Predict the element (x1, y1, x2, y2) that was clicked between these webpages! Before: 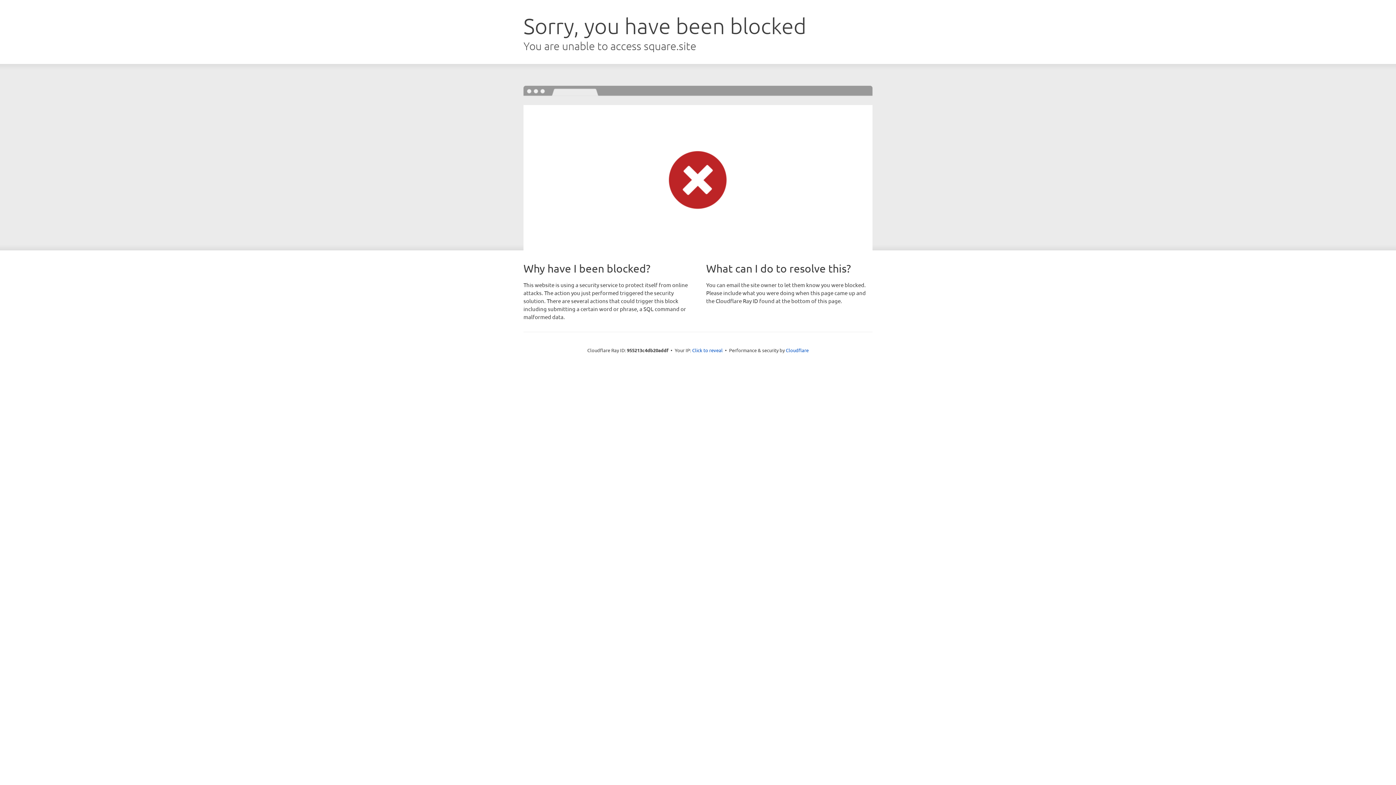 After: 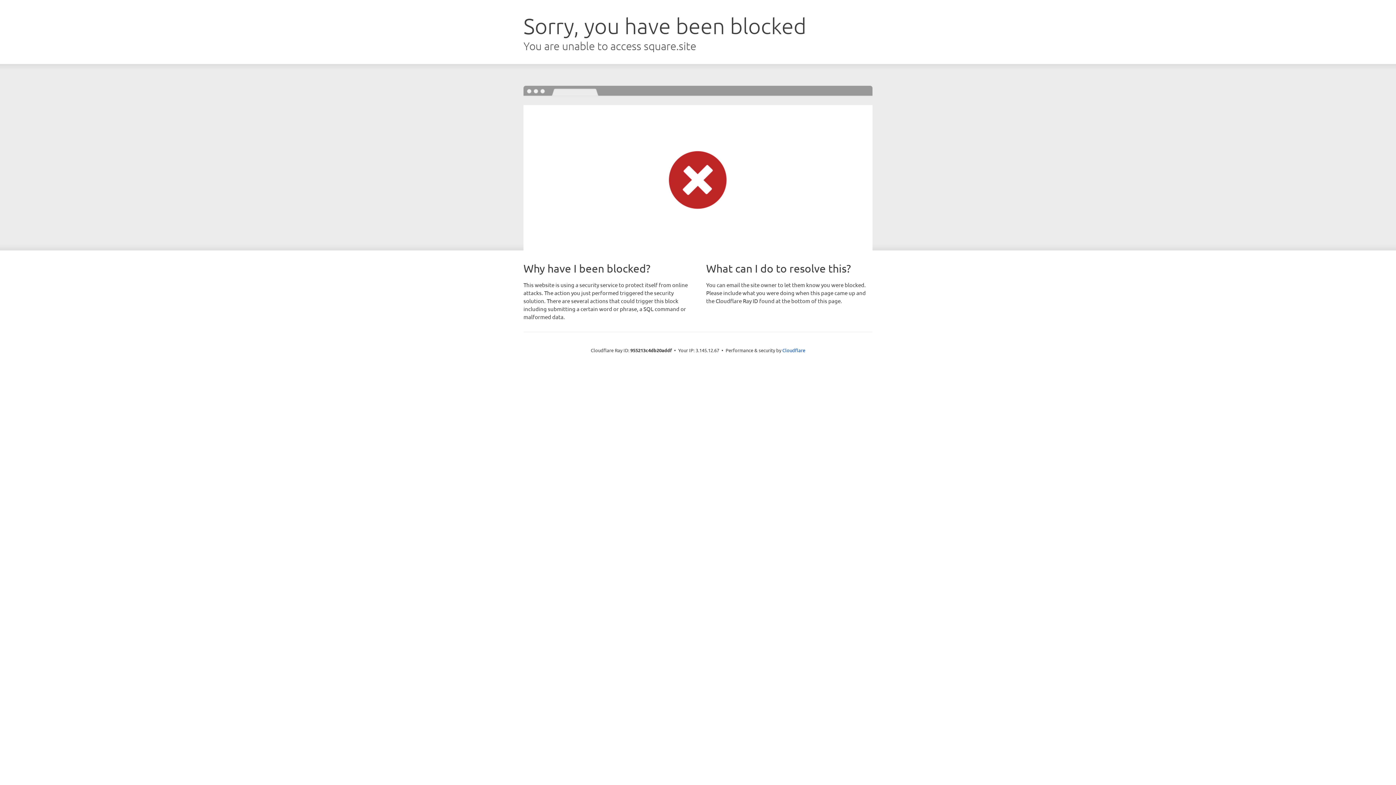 Action: bbox: (692, 346, 722, 353) label: Click to reveal